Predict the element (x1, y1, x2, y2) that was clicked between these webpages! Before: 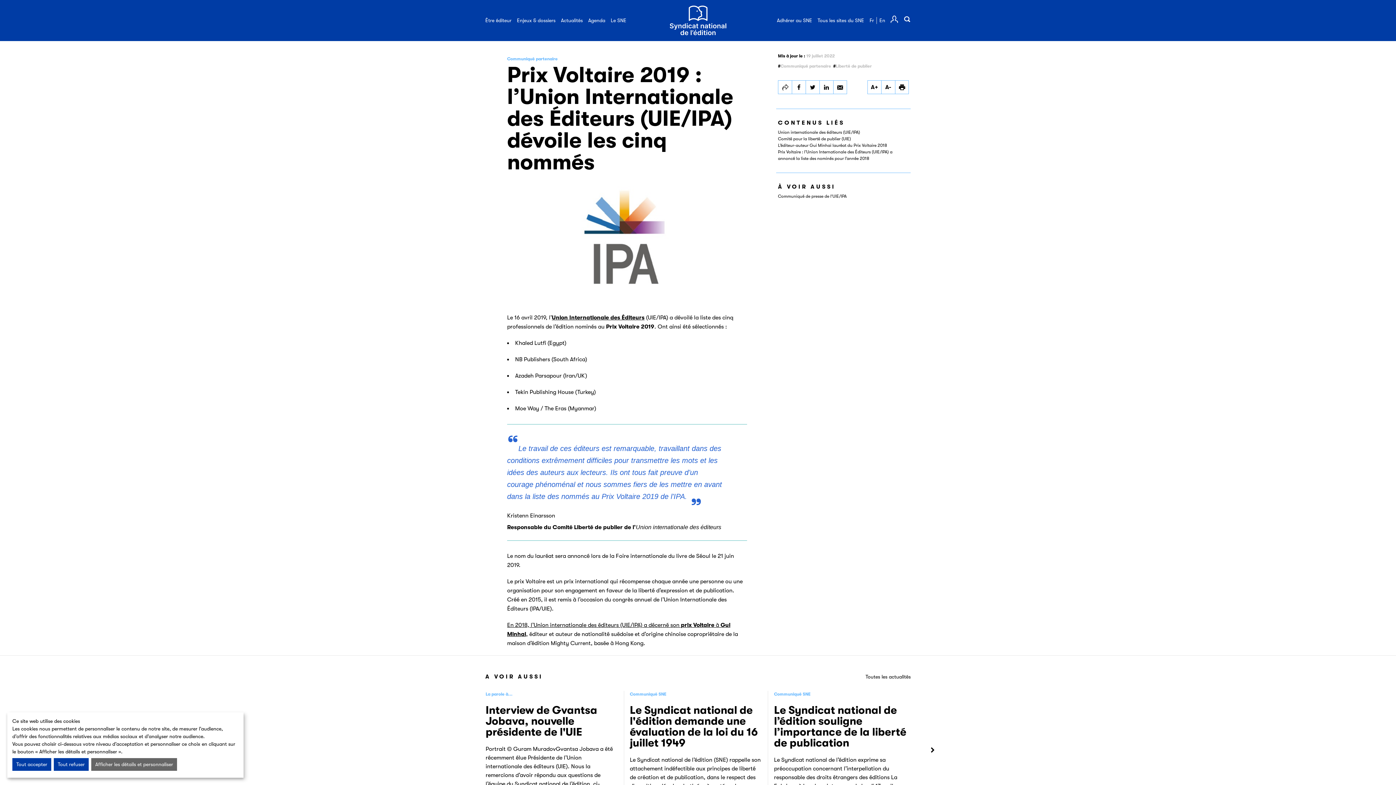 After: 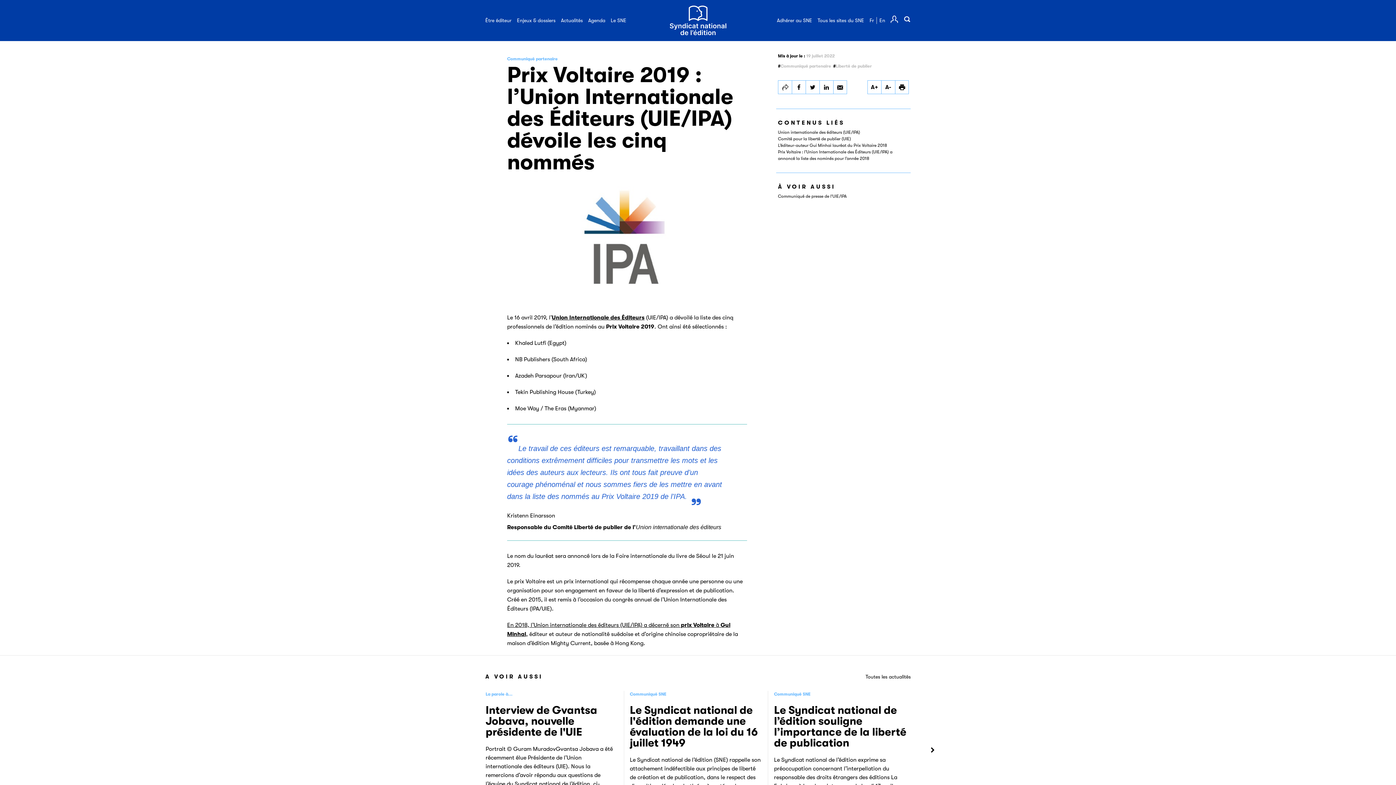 Action: bbox: (53, 758, 88, 771) label: Tout refuser